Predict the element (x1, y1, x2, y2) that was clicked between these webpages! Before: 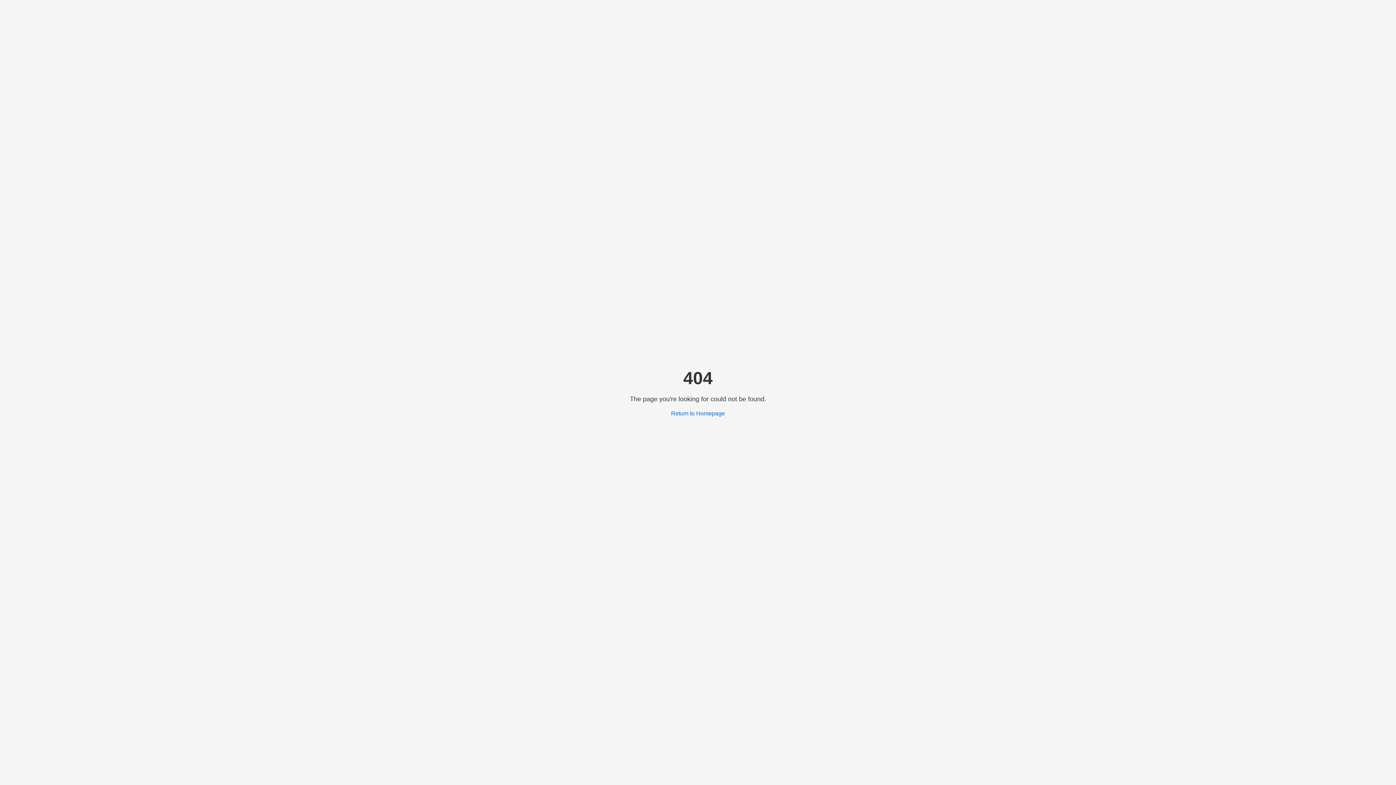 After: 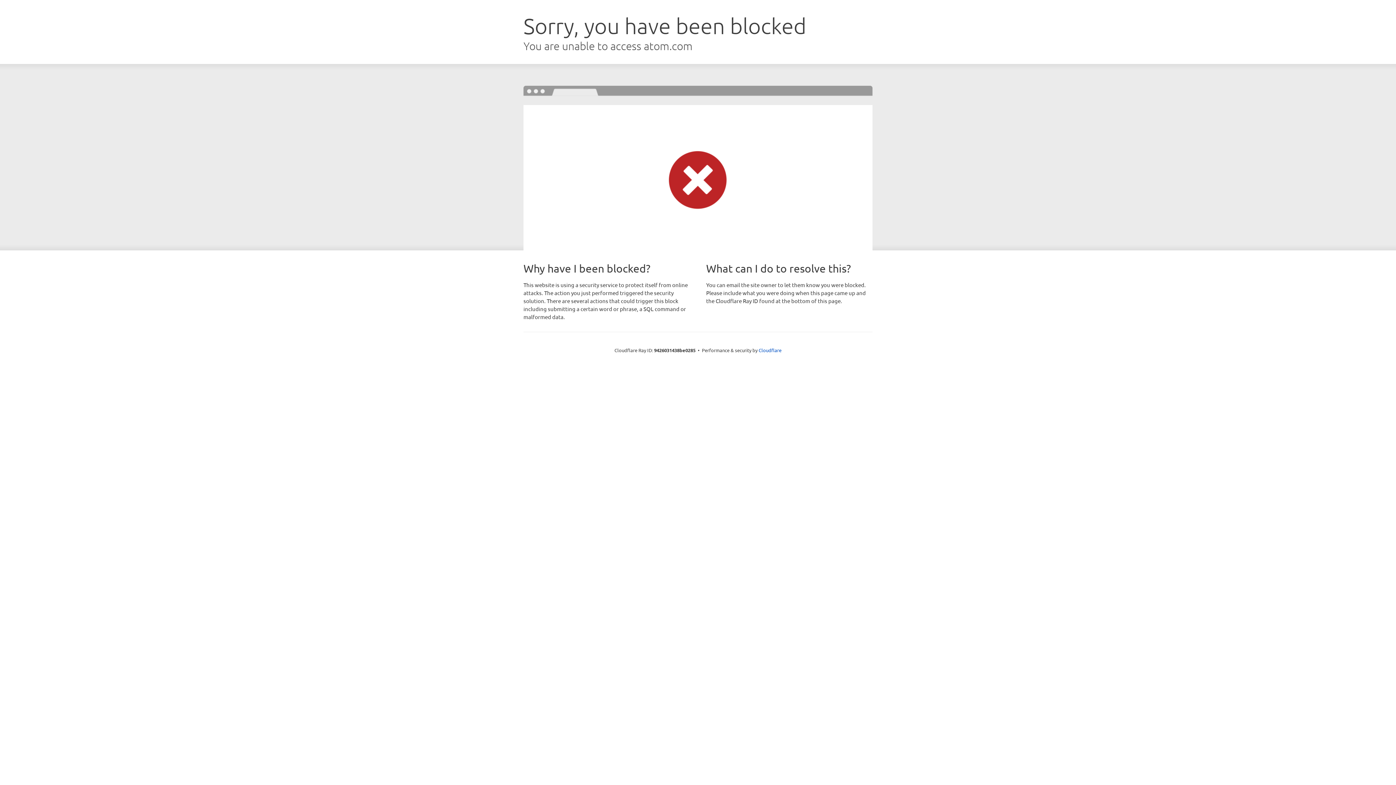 Action: bbox: (671, 410, 725, 416) label: Return to Homepage